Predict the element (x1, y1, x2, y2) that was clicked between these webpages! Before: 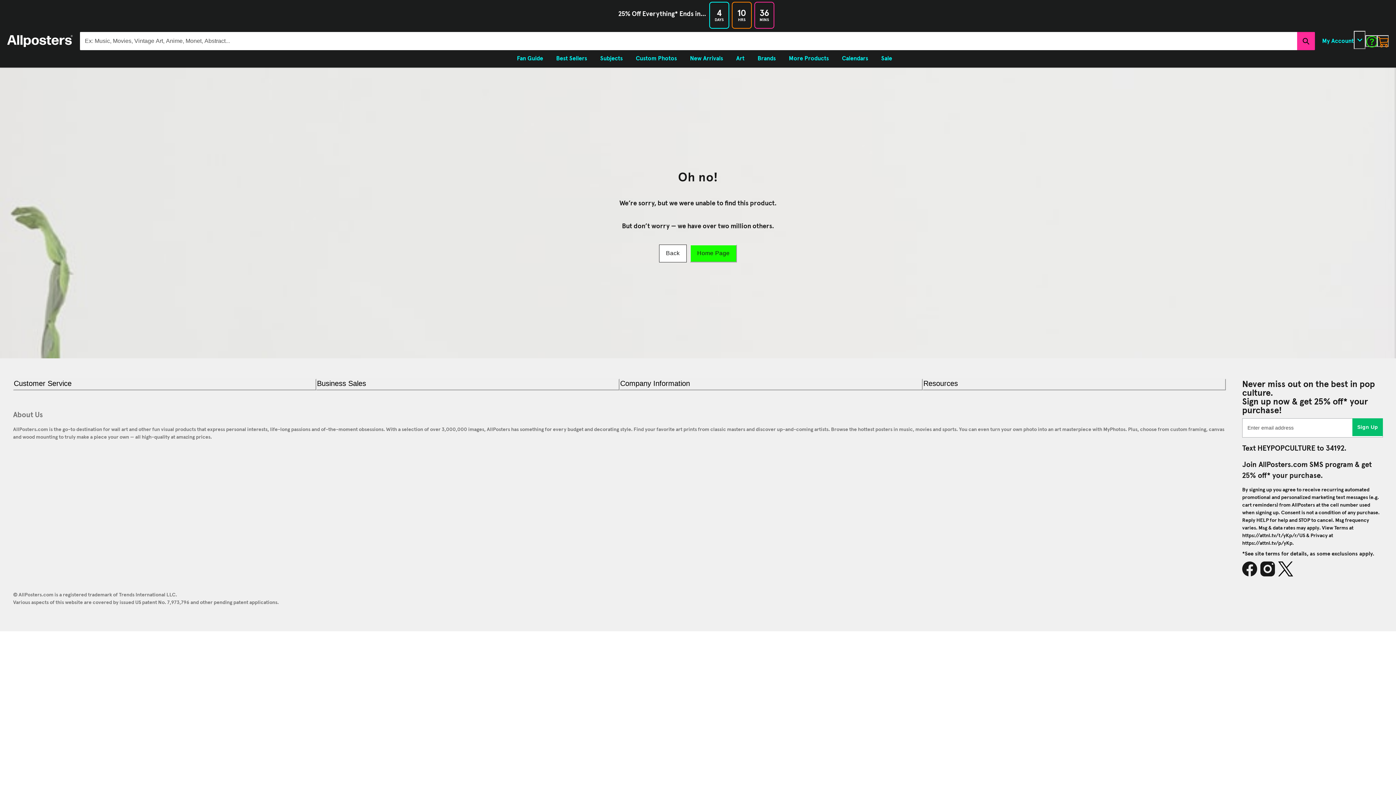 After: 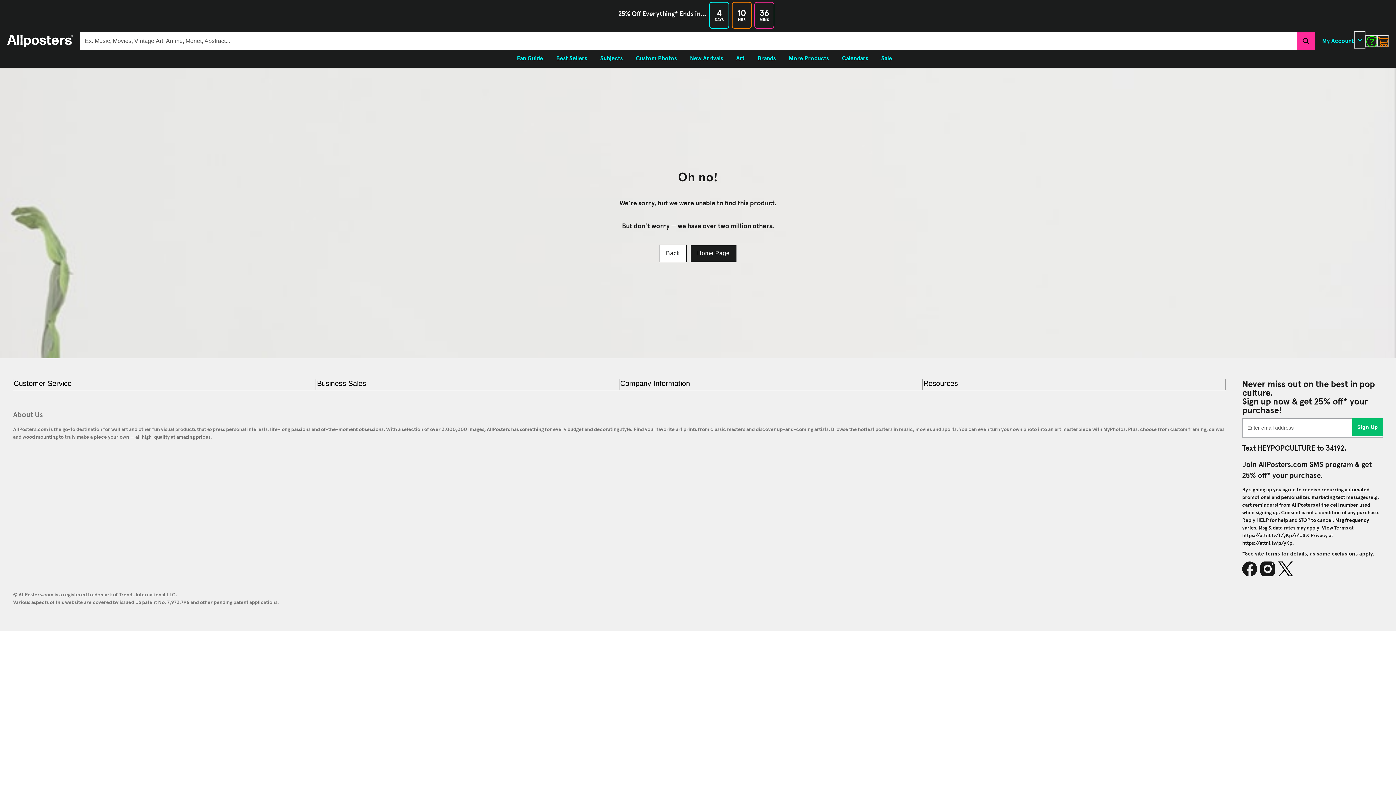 Action: bbox: (690, 244, 737, 262) label: Home Page